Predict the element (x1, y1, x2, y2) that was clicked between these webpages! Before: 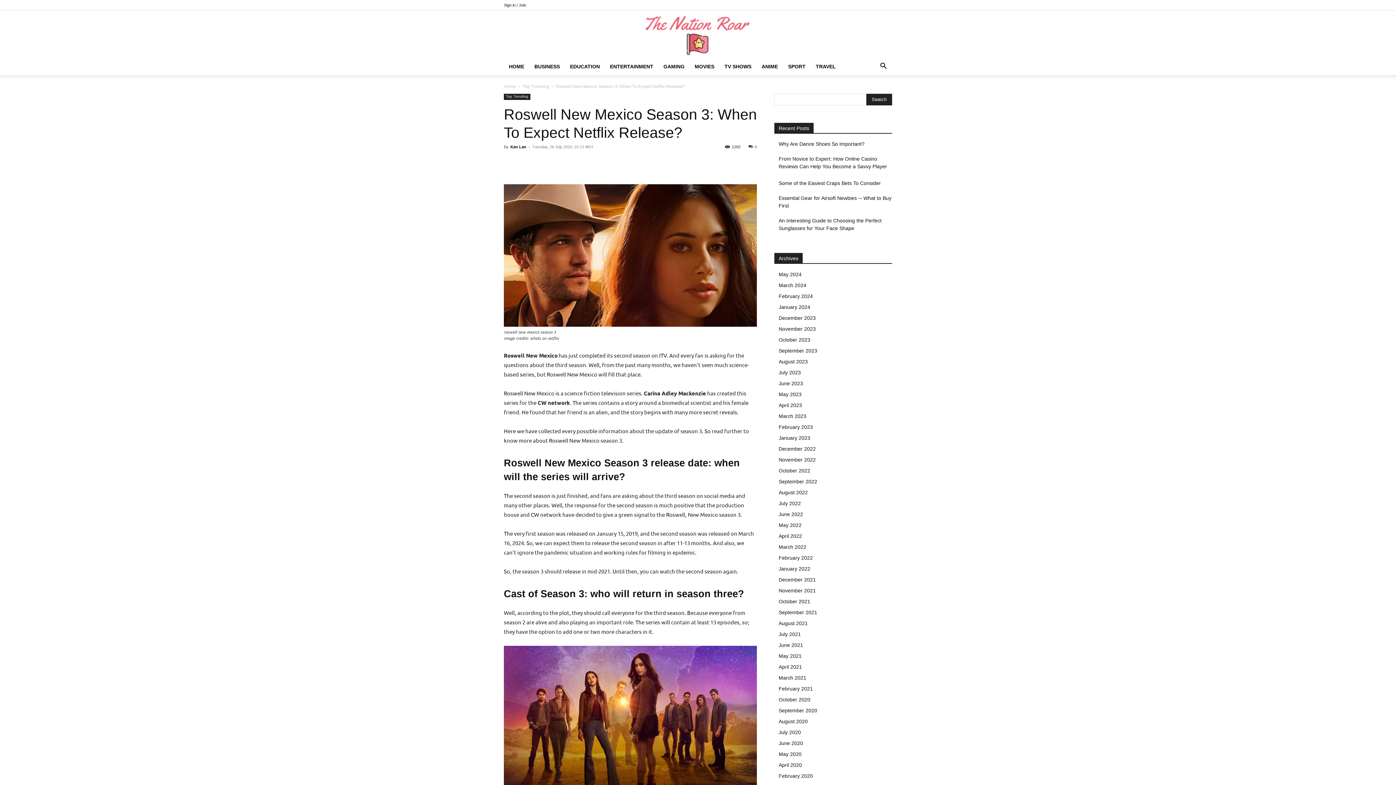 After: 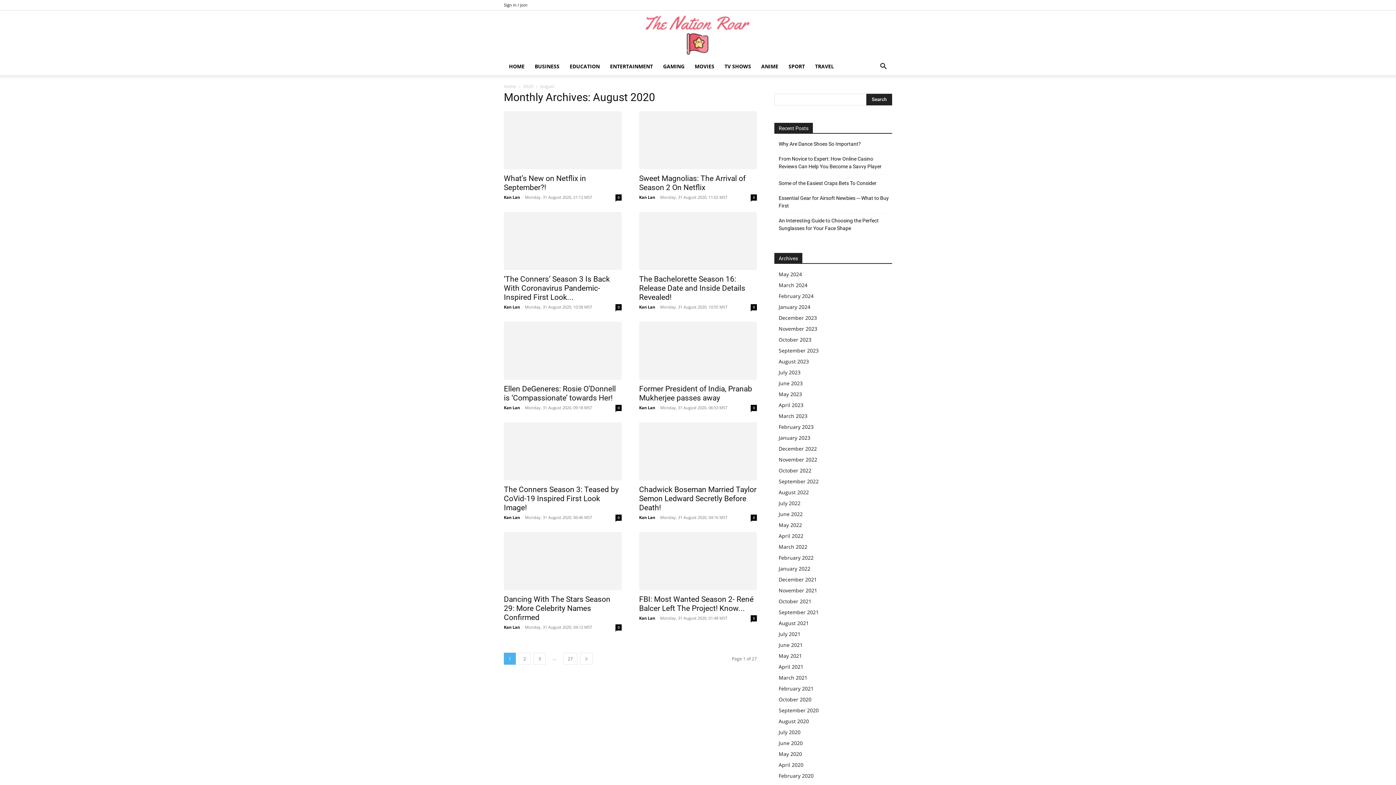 Action: bbox: (778, 718, 808, 724) label: August 2020